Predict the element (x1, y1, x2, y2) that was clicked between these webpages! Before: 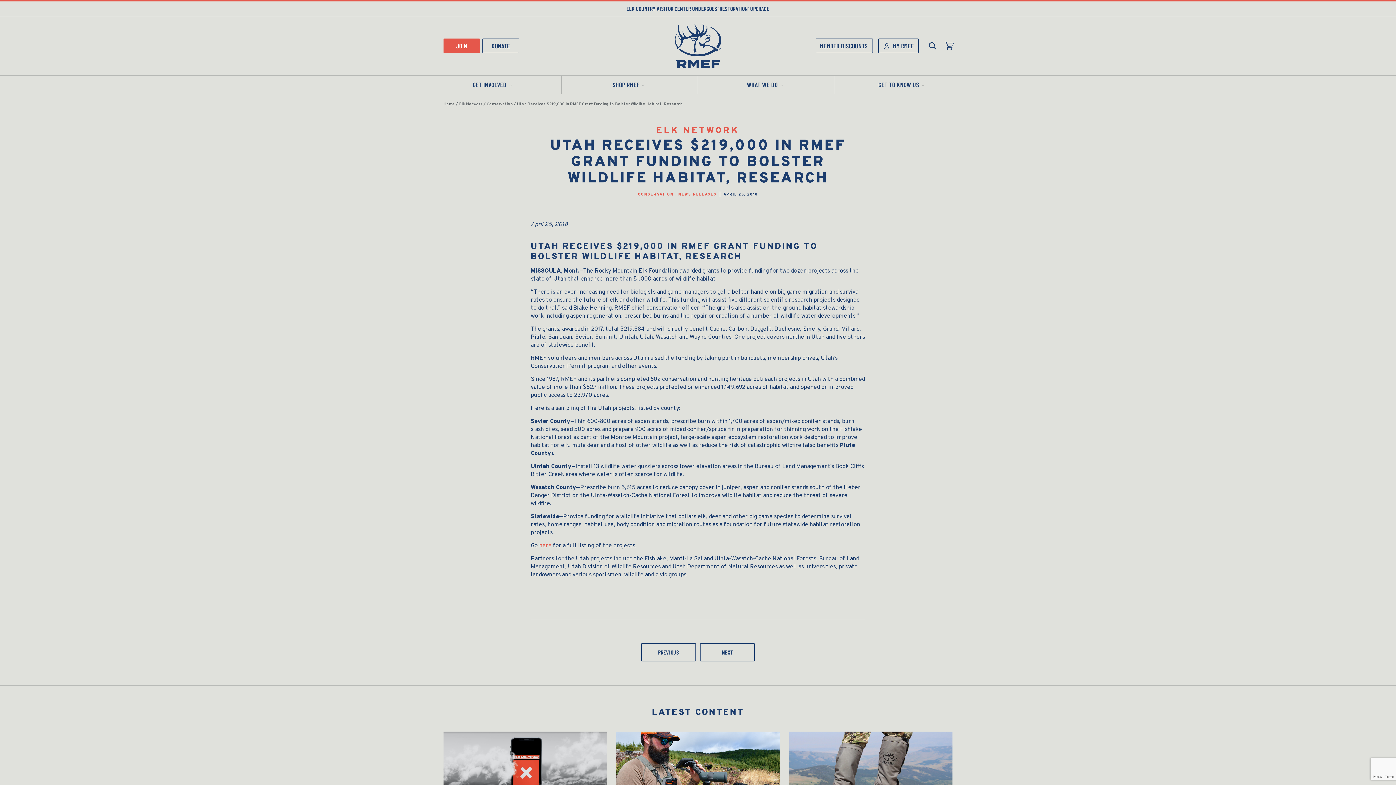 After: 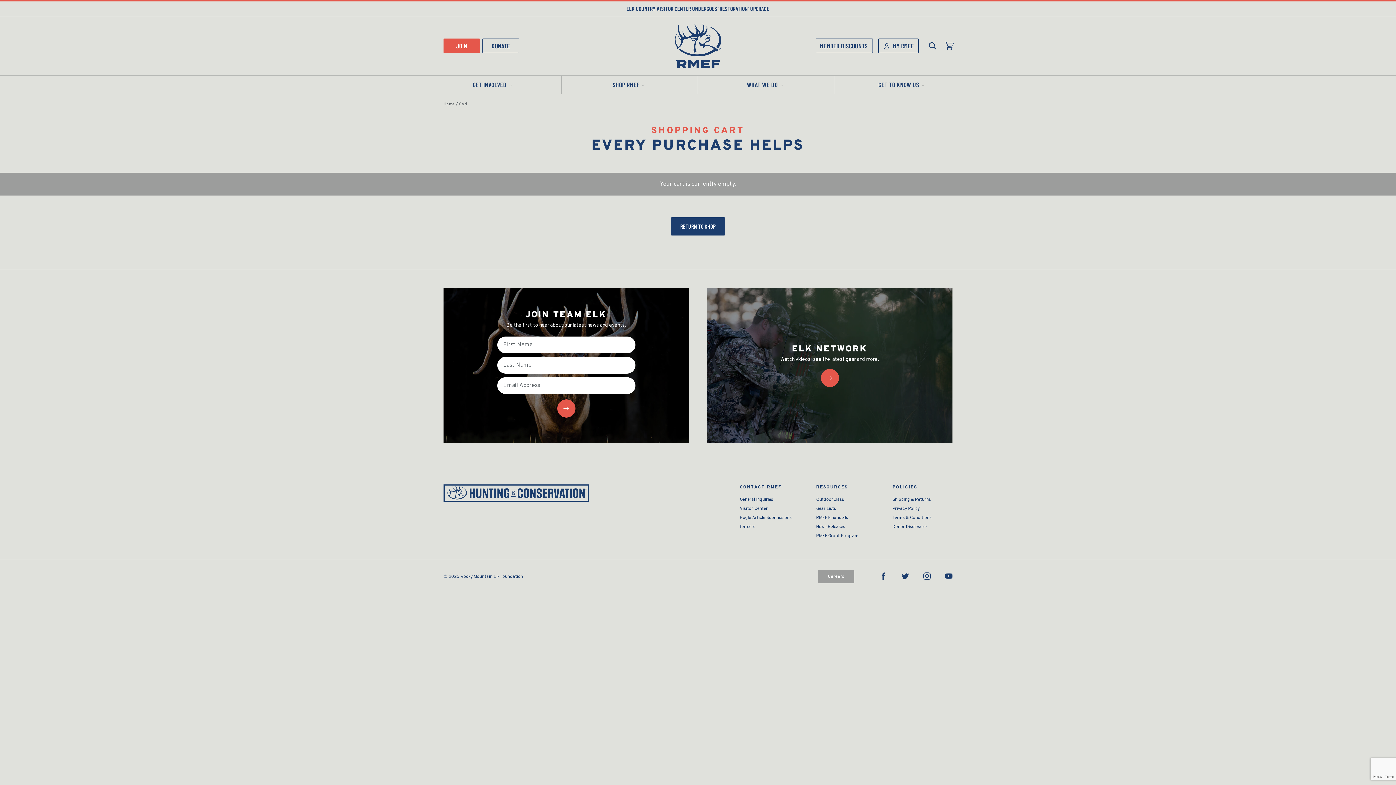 Action: bbox: (941, 35, 957, 55) label: view cart